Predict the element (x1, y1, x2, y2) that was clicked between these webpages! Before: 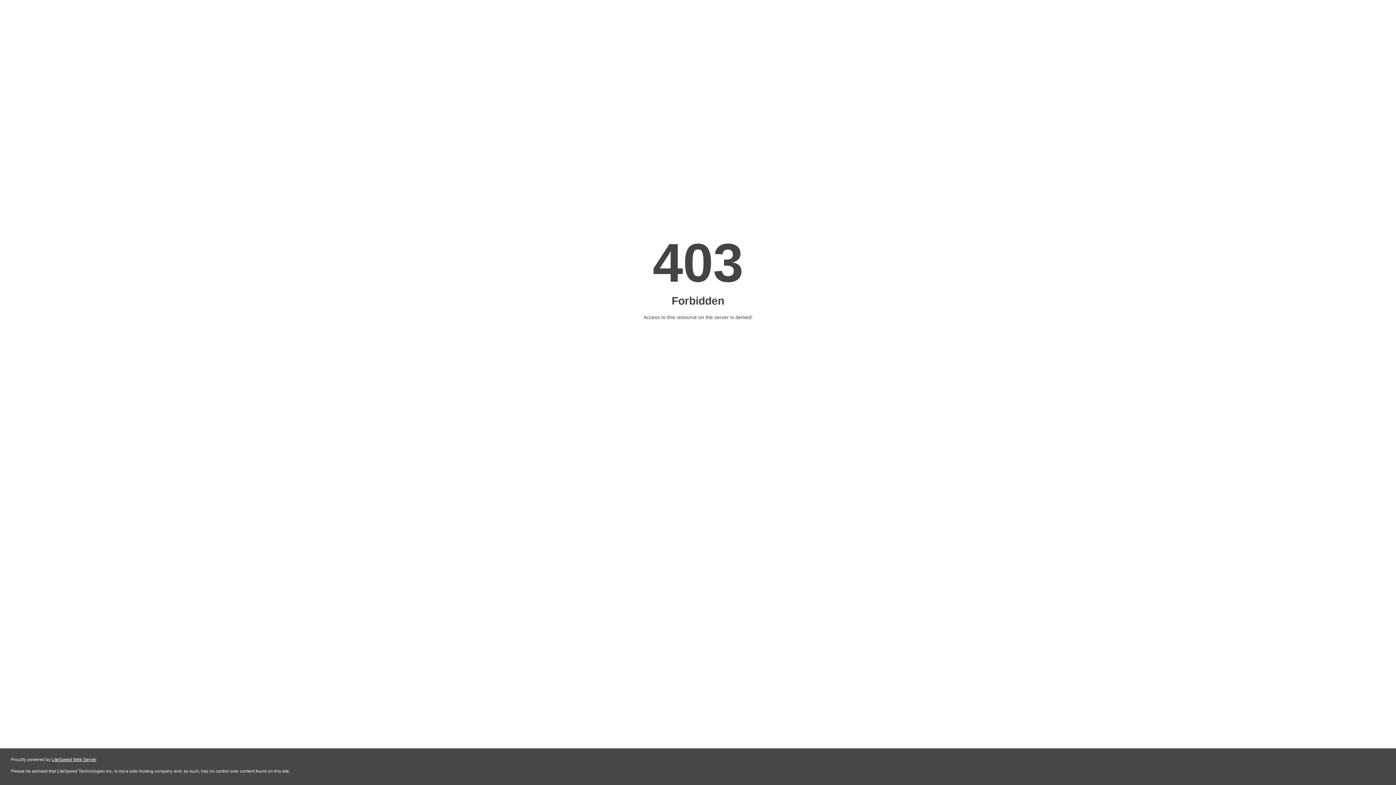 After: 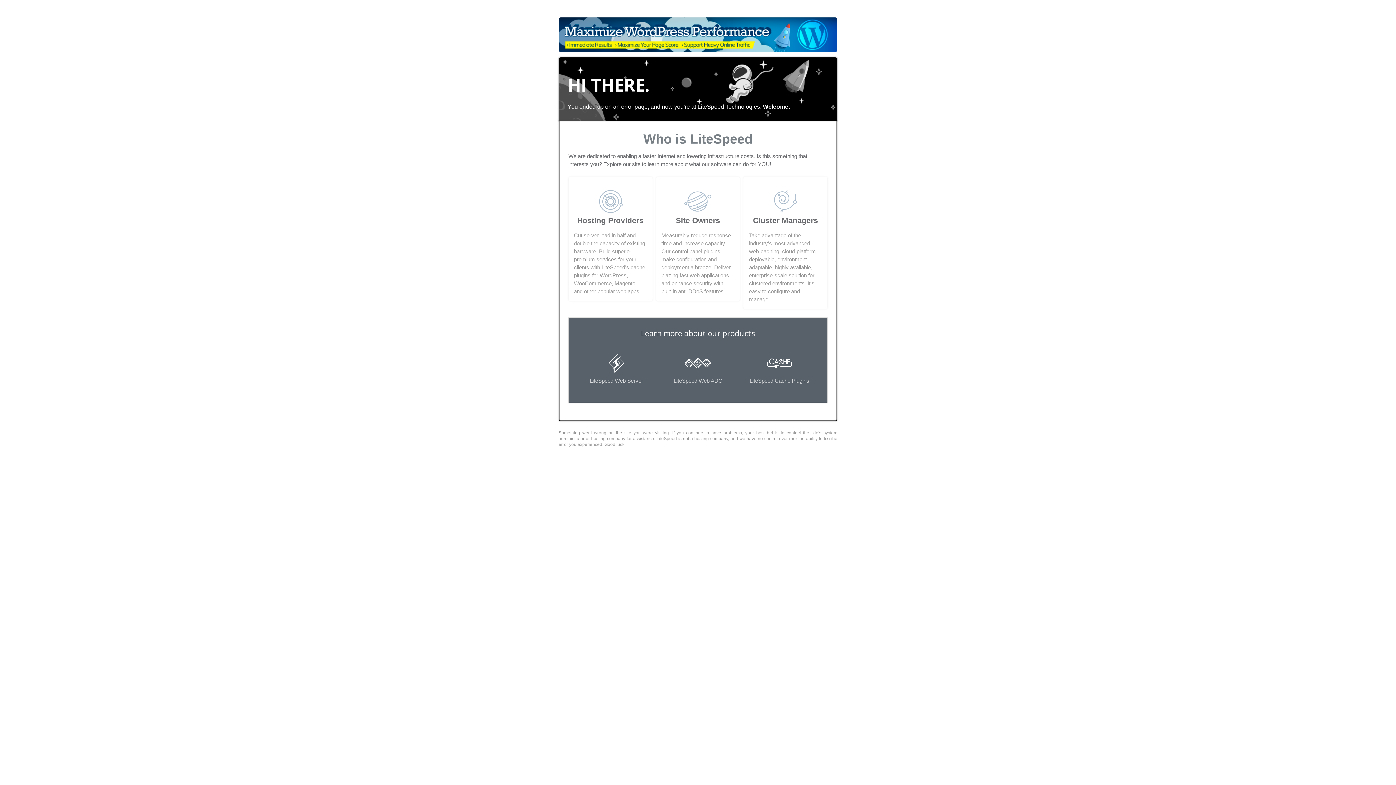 Action: bbox: (51, 757, 96, 762) label: LiteSpeed Web Server